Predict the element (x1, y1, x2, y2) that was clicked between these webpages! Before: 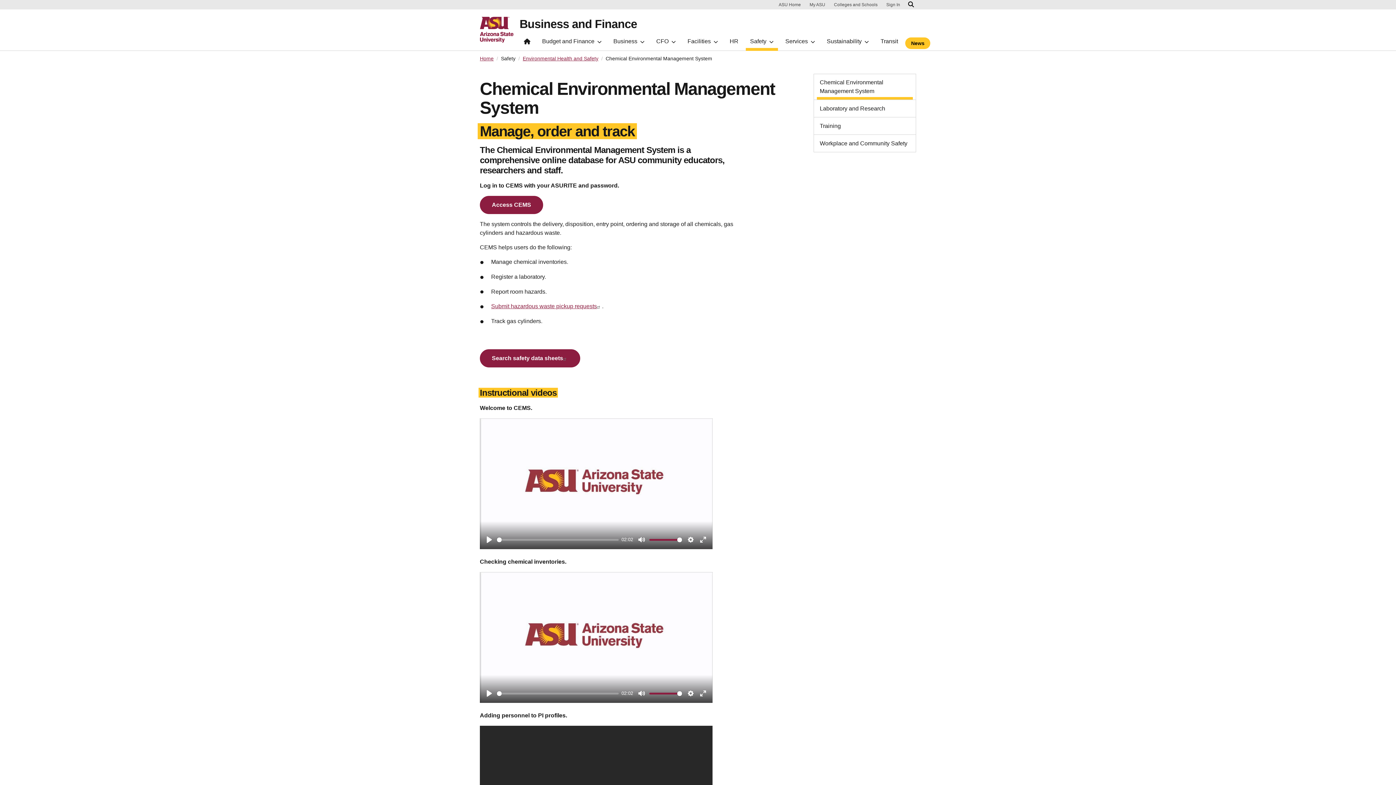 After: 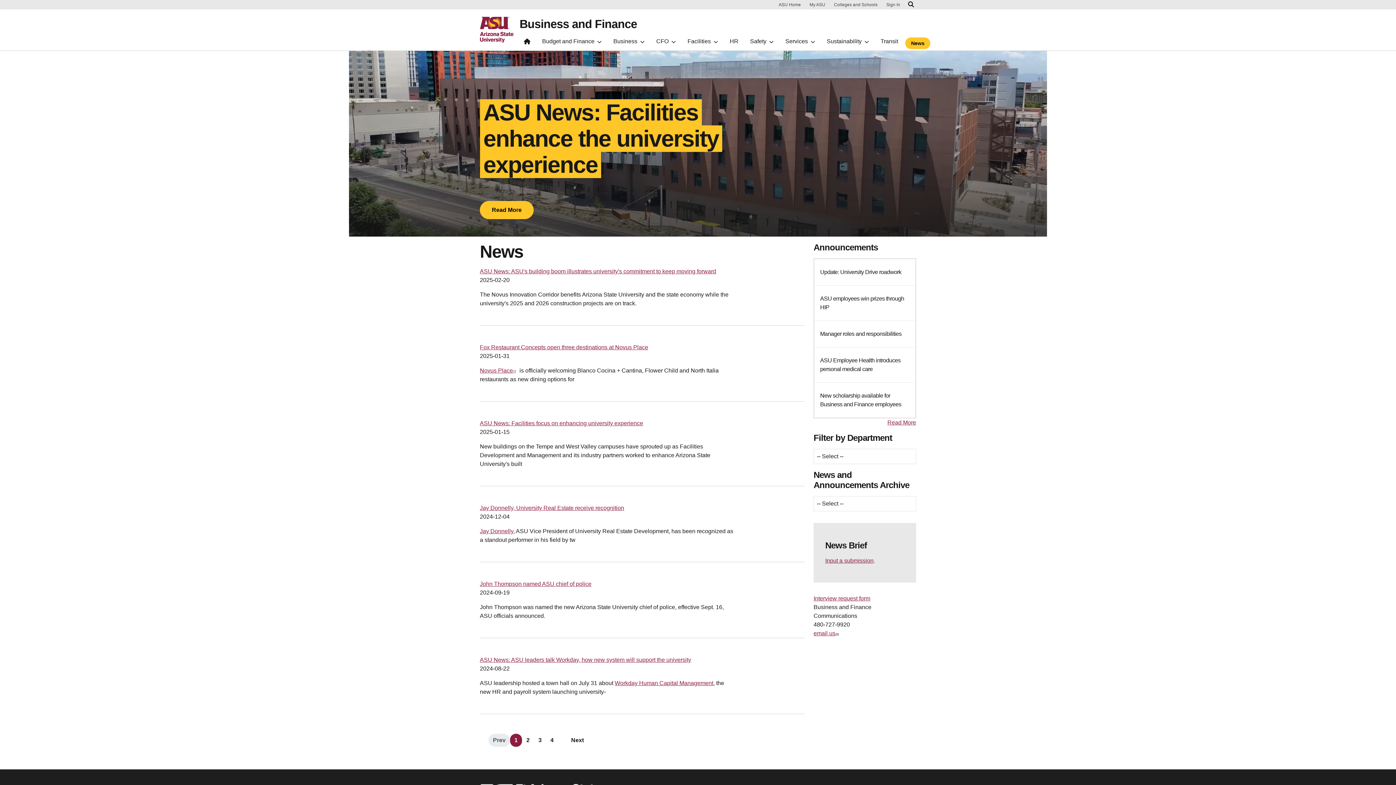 Action: bbox: (905, 37, 930, 48) label: News